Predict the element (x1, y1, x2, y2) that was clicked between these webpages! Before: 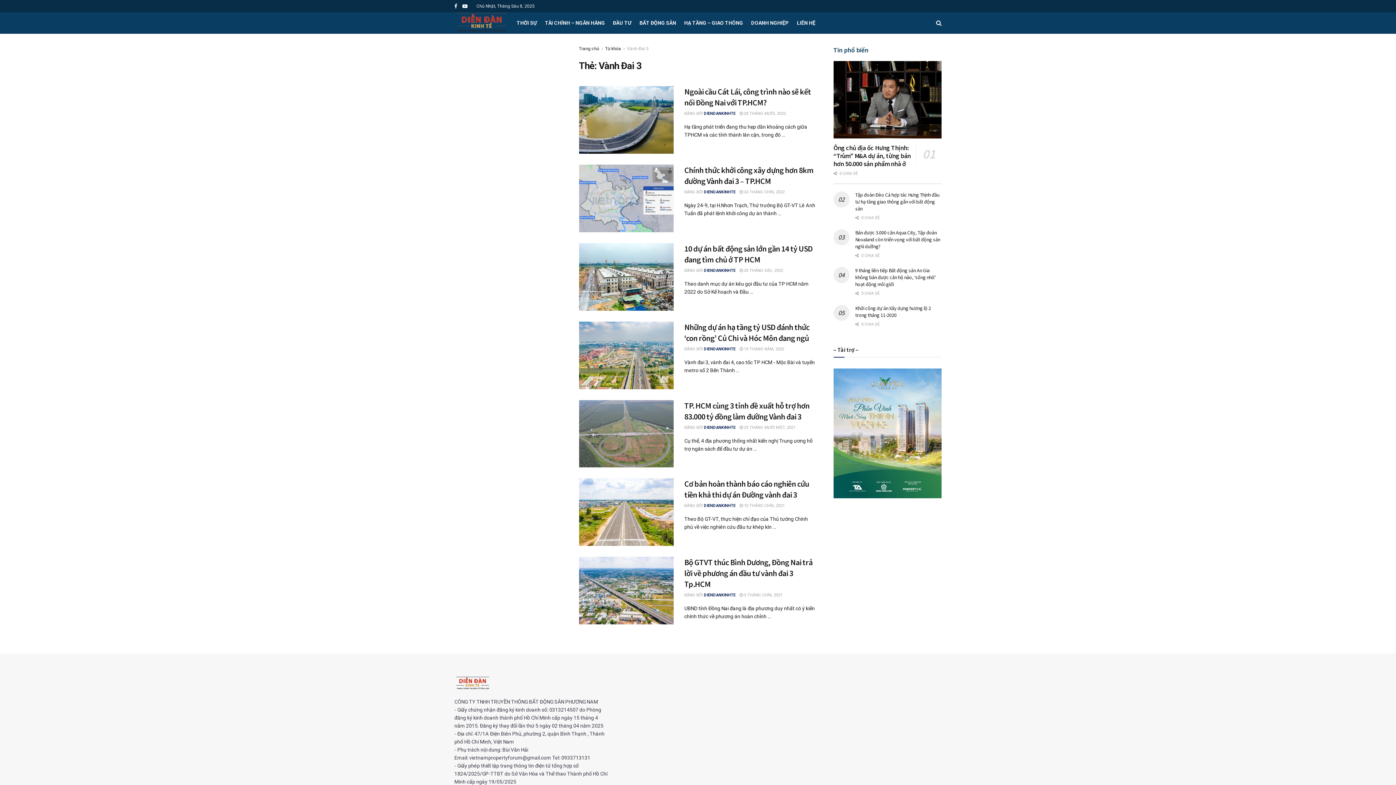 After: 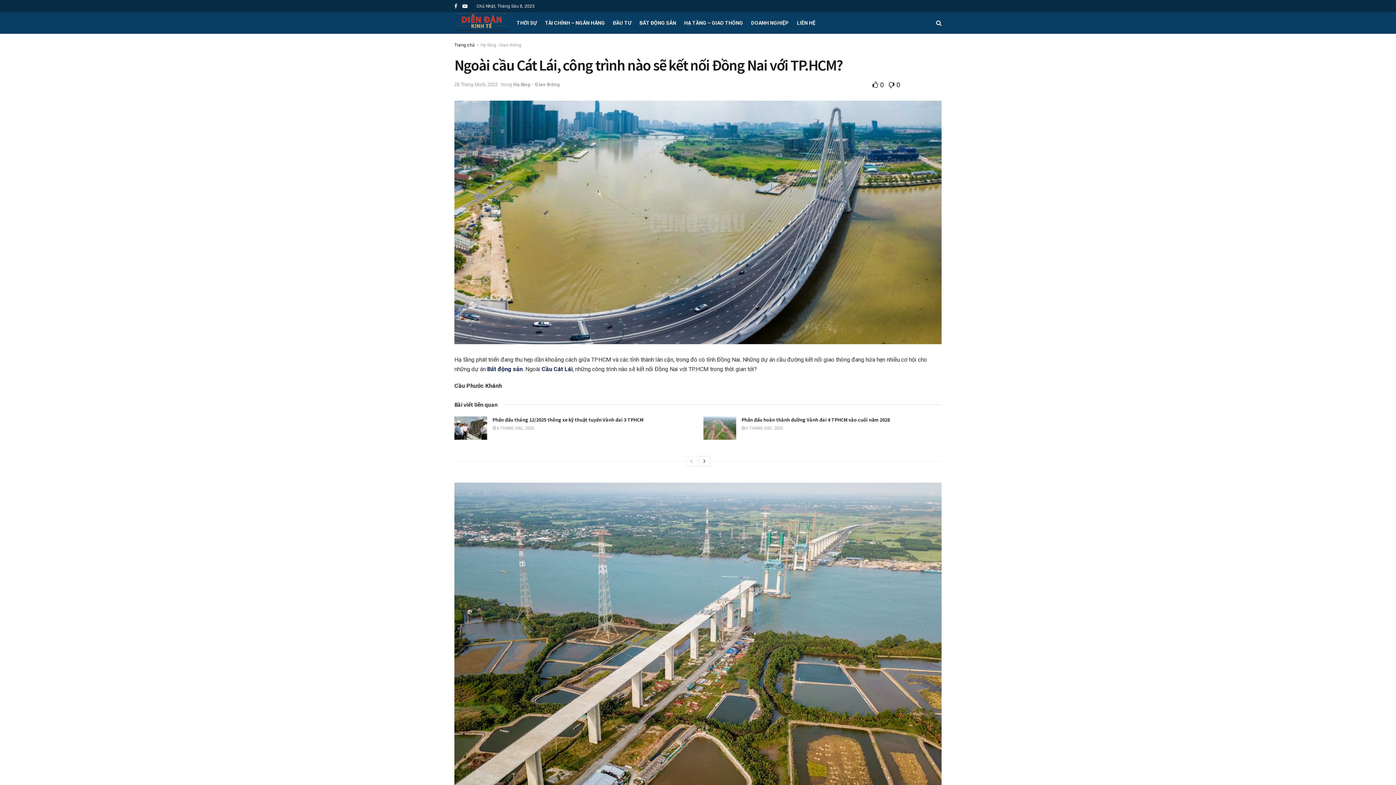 Action: label:  28 THÁNG MƯỜI, 2022 bbox: (739, 111, 786, 116)